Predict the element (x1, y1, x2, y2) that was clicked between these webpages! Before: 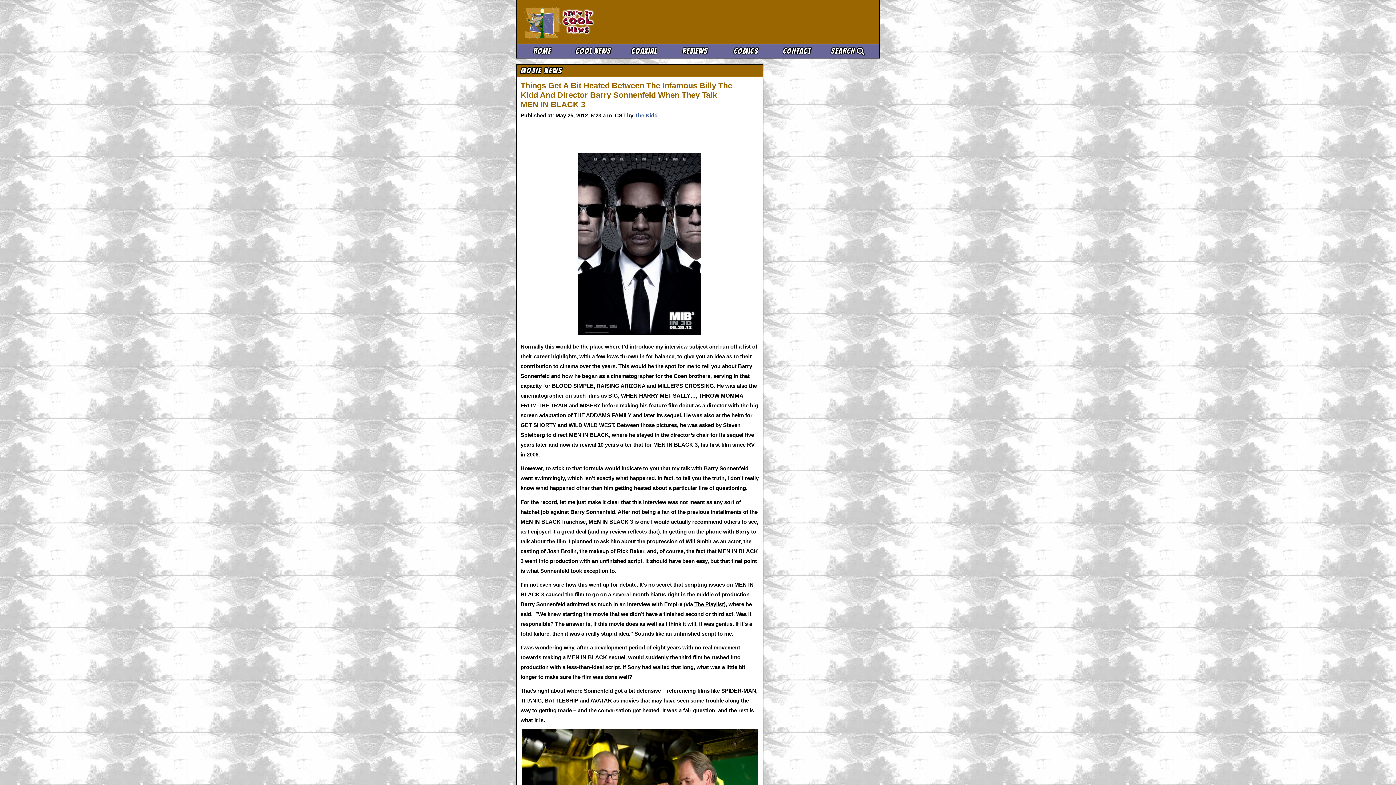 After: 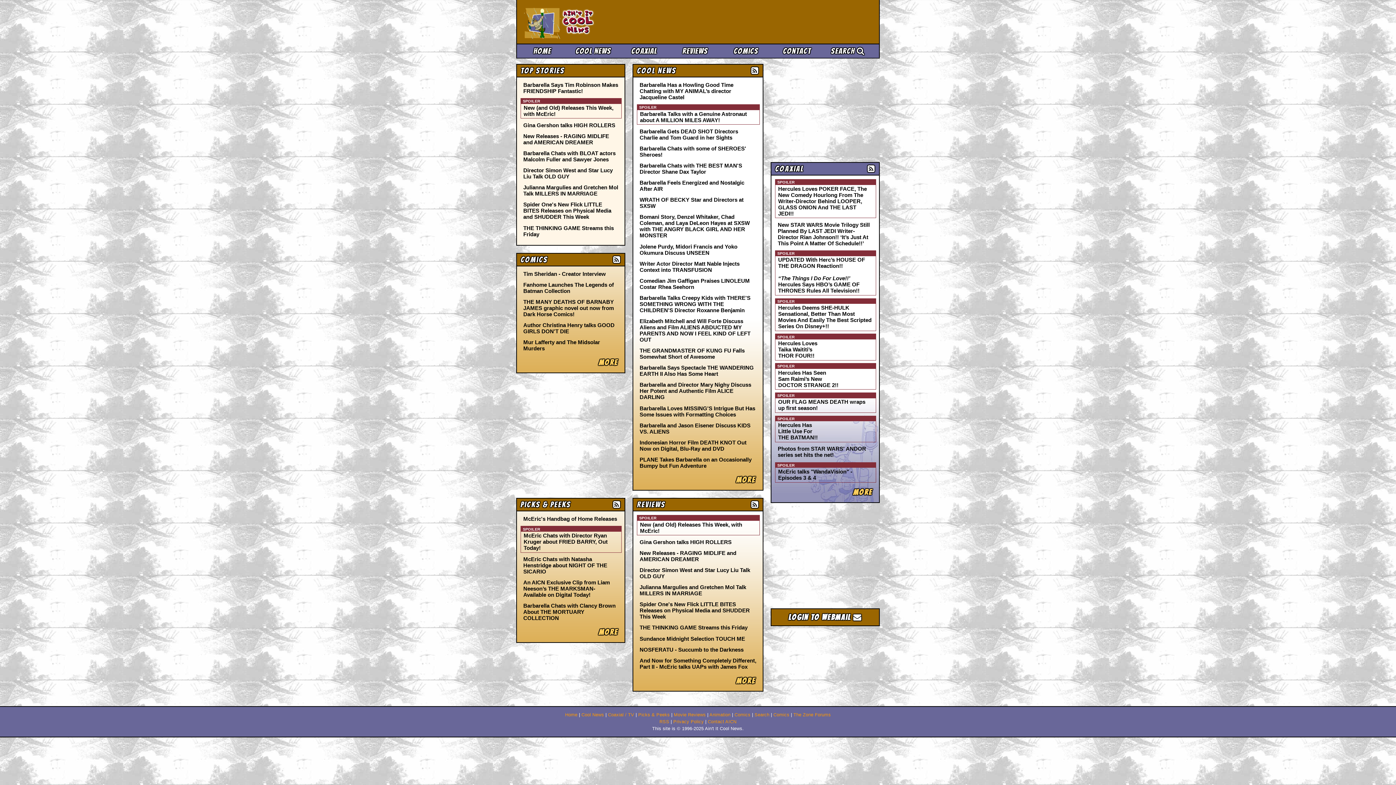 Action: bbox: (560, 7, 595, 36) label: Ain't It Cool News